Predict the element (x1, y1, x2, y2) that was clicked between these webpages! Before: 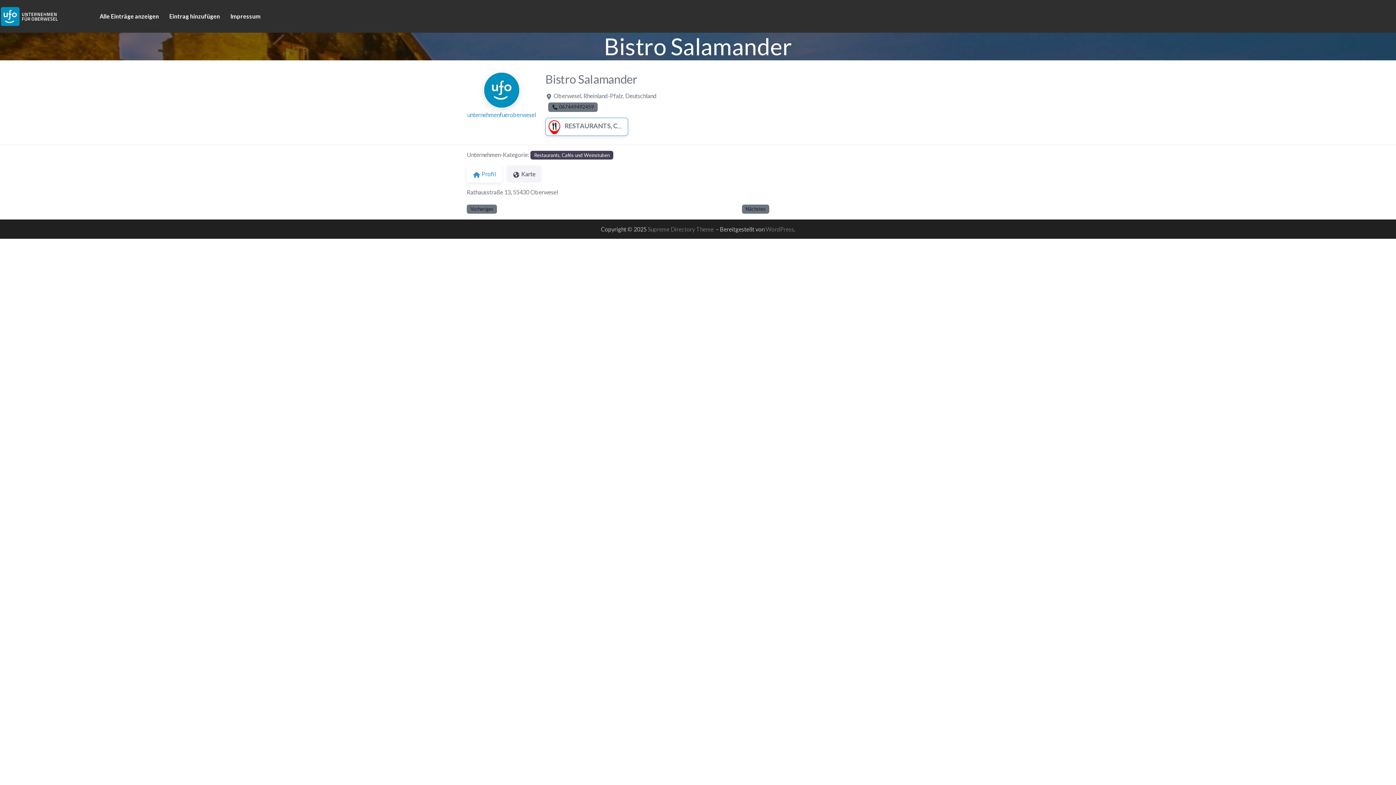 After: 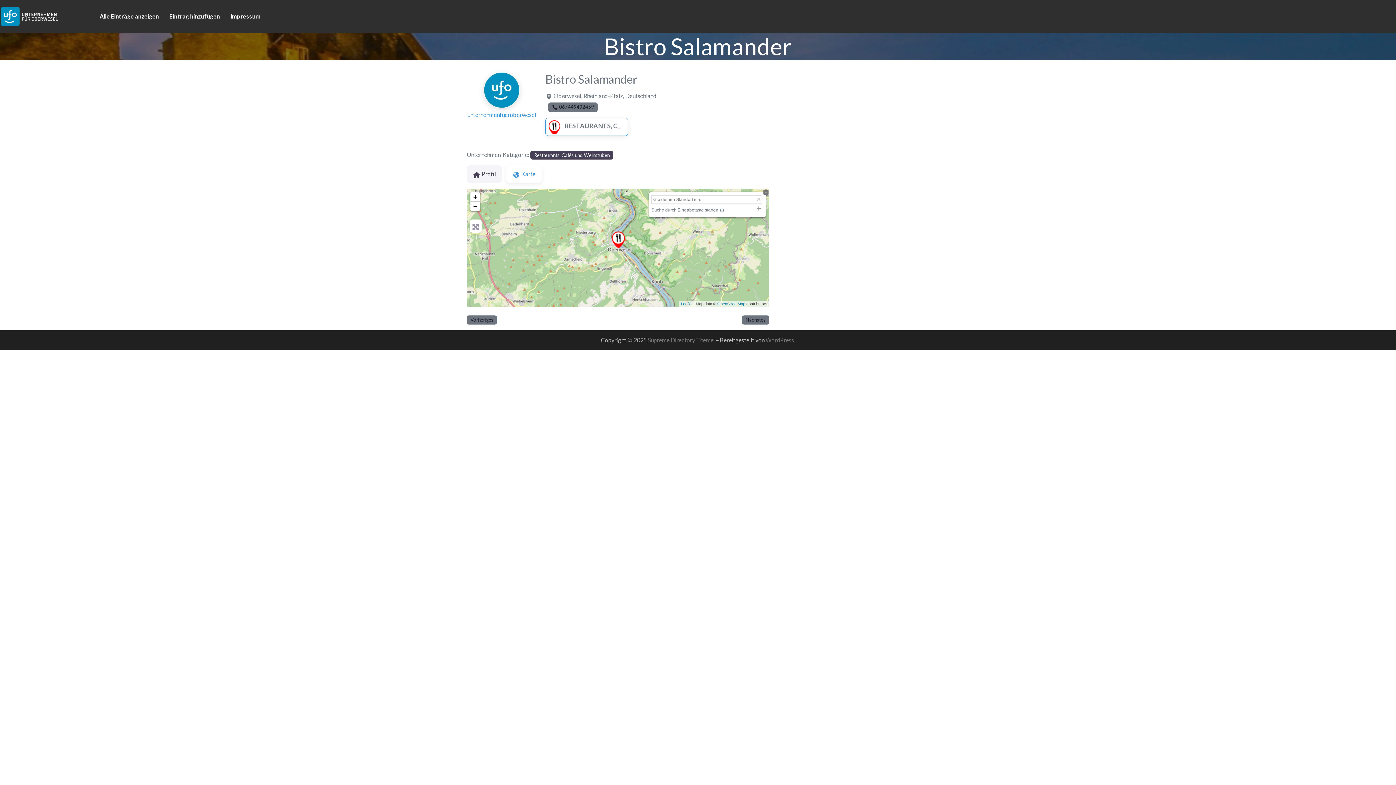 Action: bbox: (506, 165, 541, 182) label: Karte